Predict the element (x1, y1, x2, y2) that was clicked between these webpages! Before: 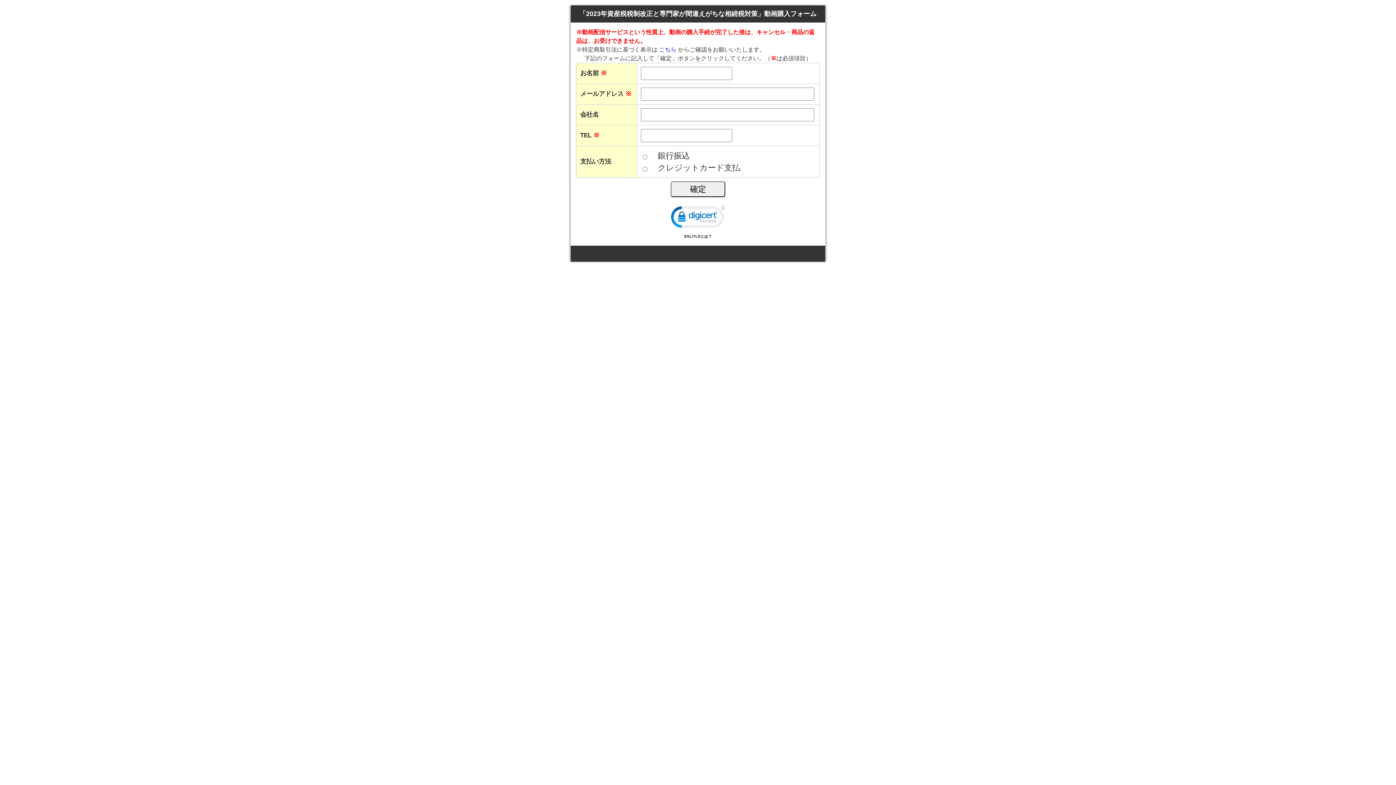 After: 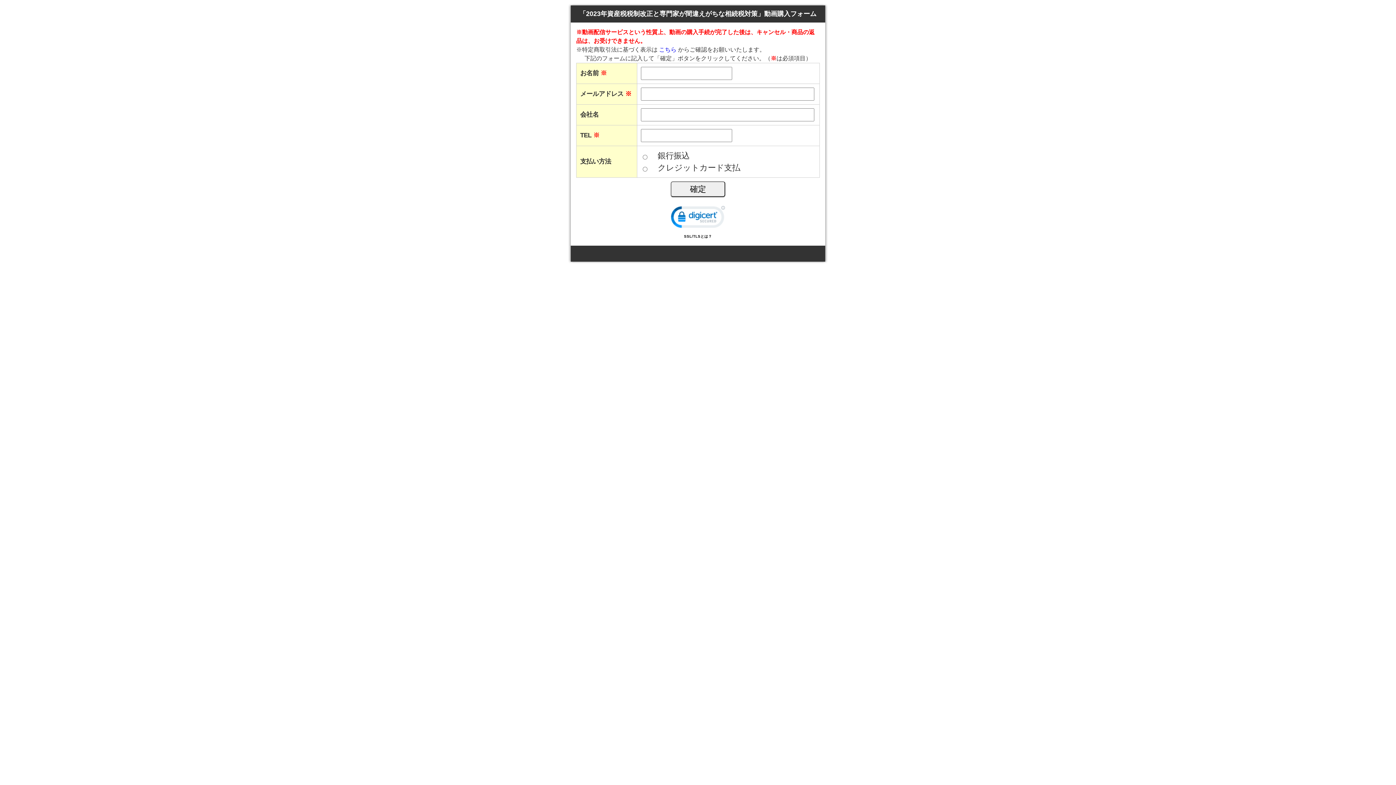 Action: label: SSL/TLSとは？ bbox: (684, 234, 712, 238)